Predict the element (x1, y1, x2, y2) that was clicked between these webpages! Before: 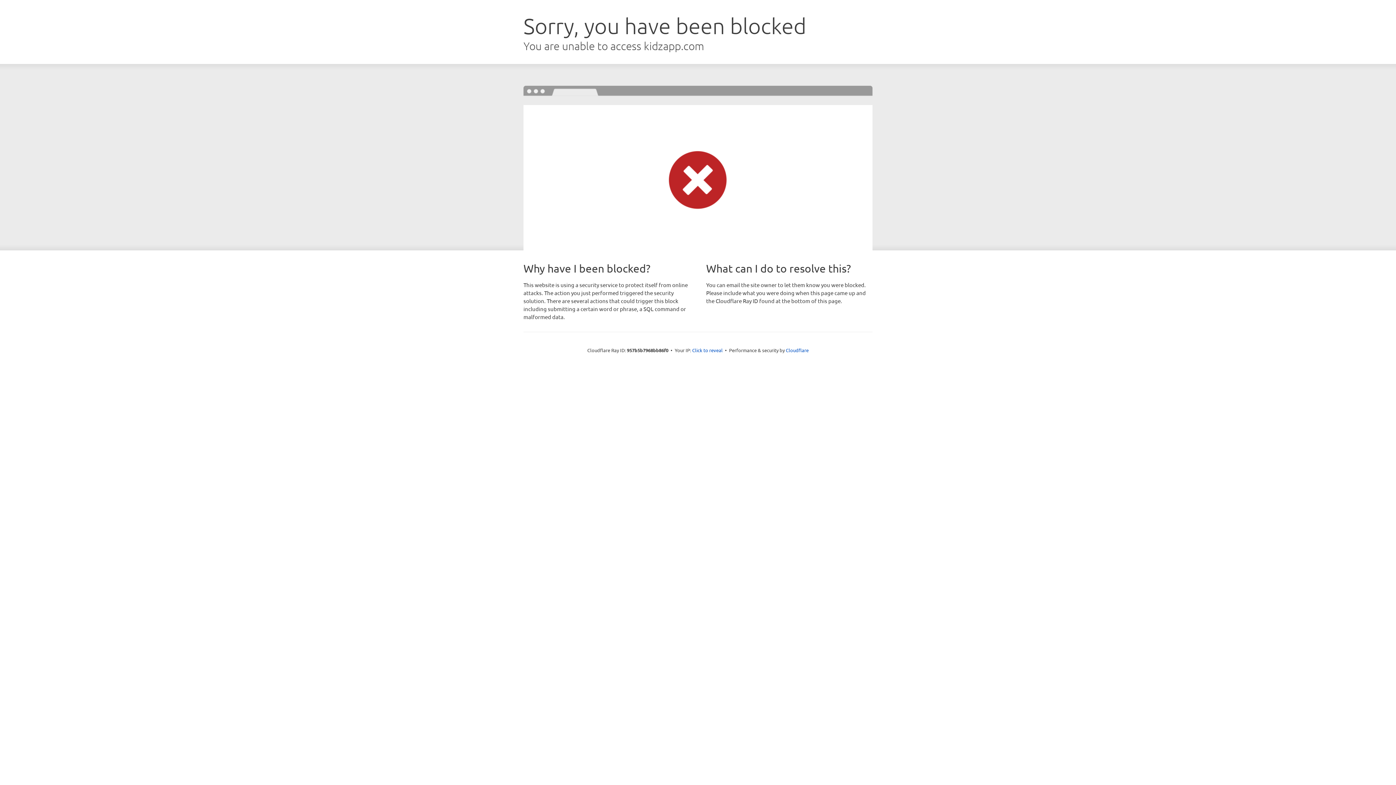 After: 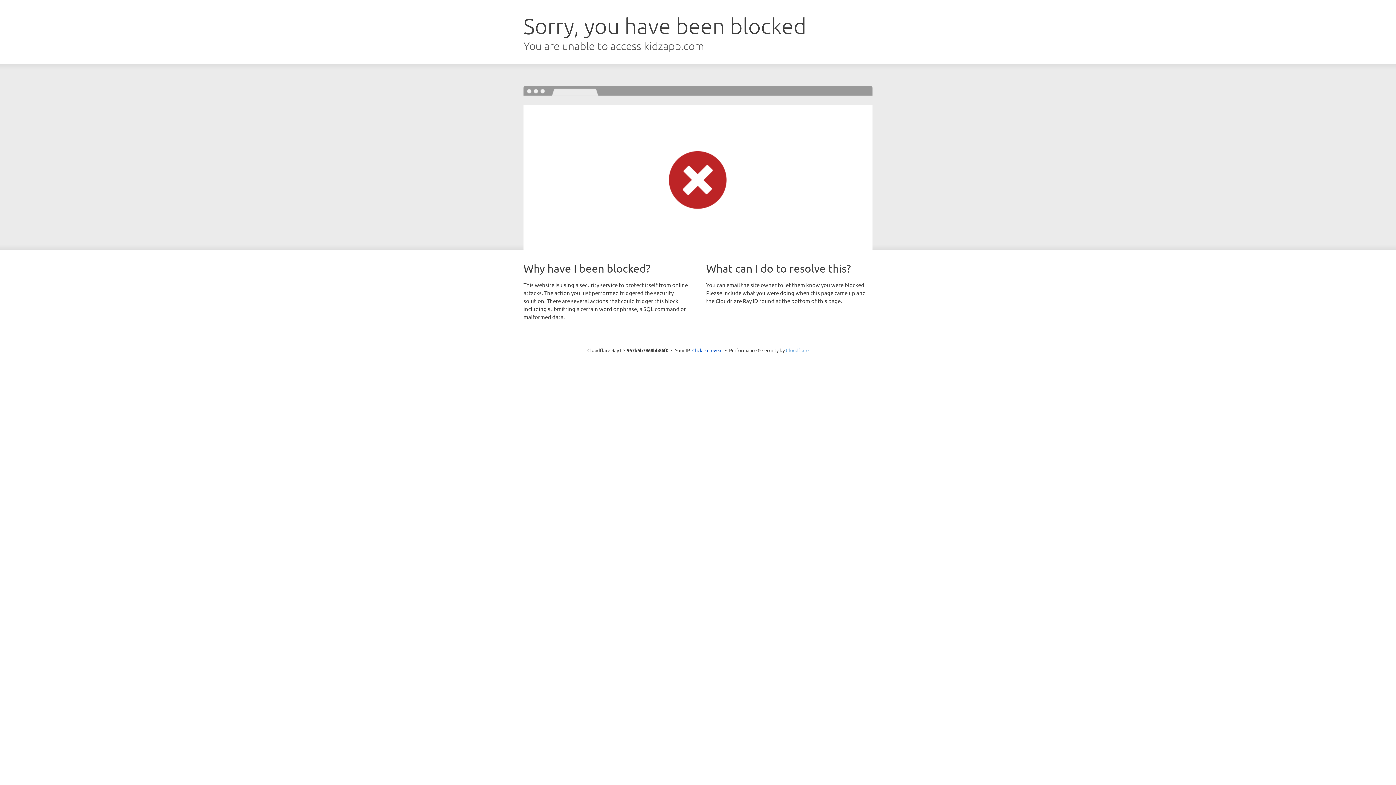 Action: label: Cloudflare bbox: (786, 347, 808, 353)